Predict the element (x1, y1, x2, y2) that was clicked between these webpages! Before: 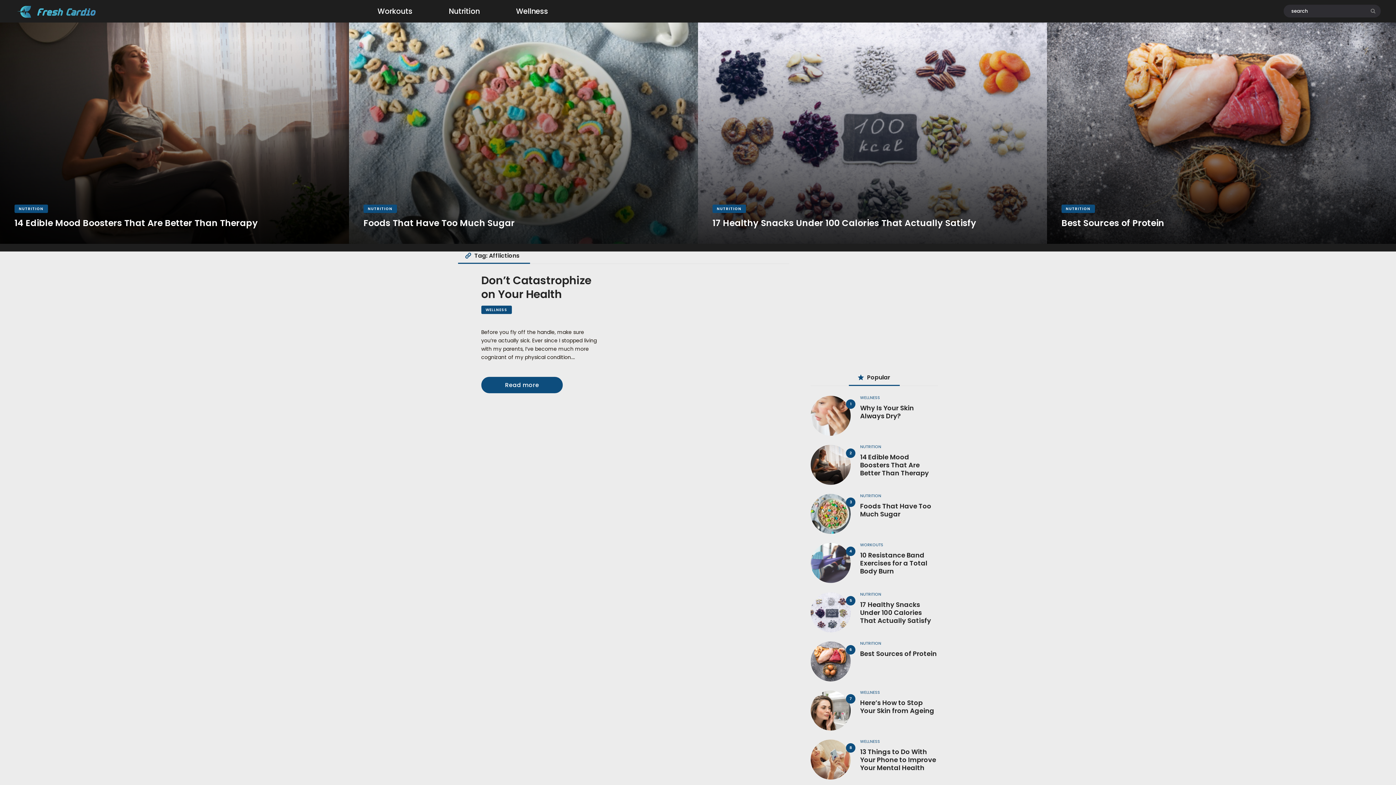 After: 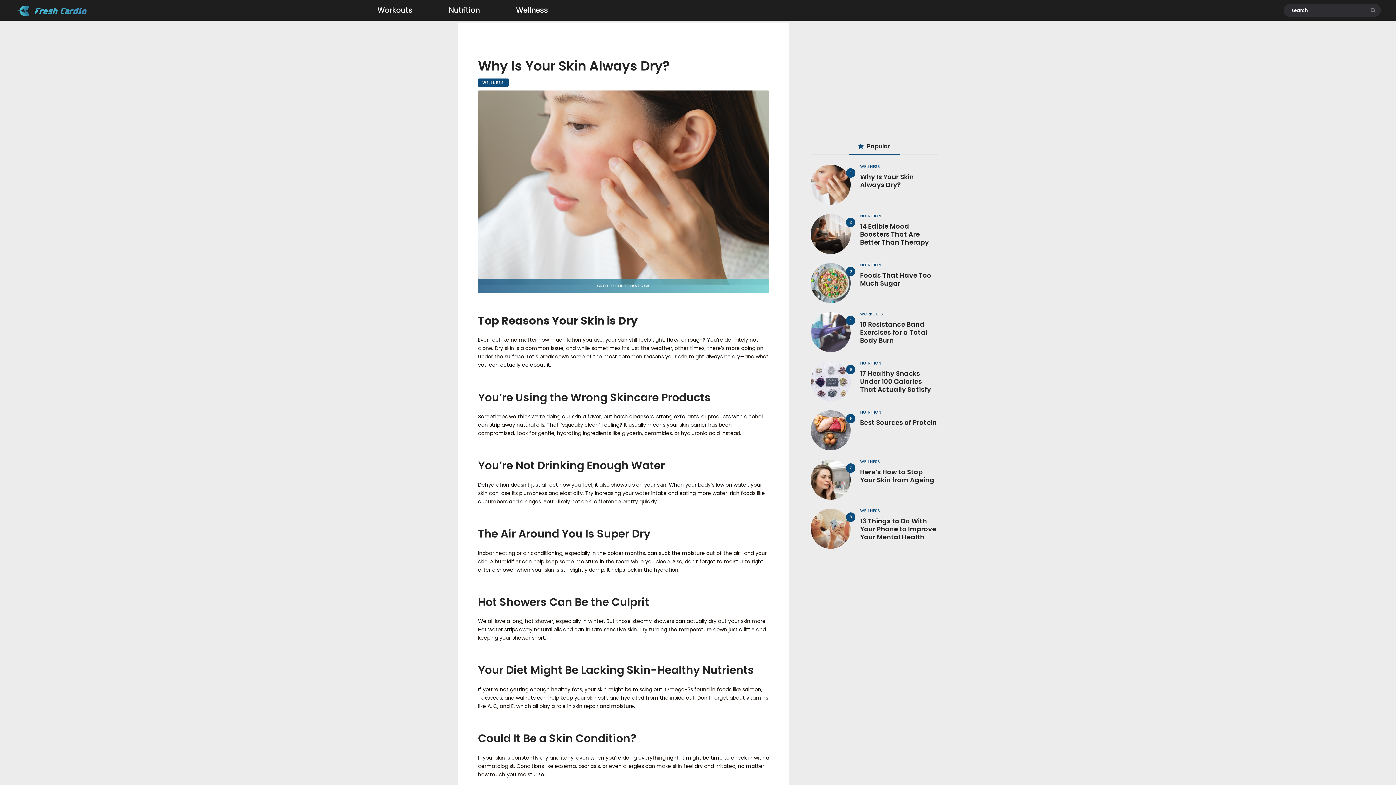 Action: label: Why Is Your Skin Always Dry? bbox: (860, 404, 938, 420)